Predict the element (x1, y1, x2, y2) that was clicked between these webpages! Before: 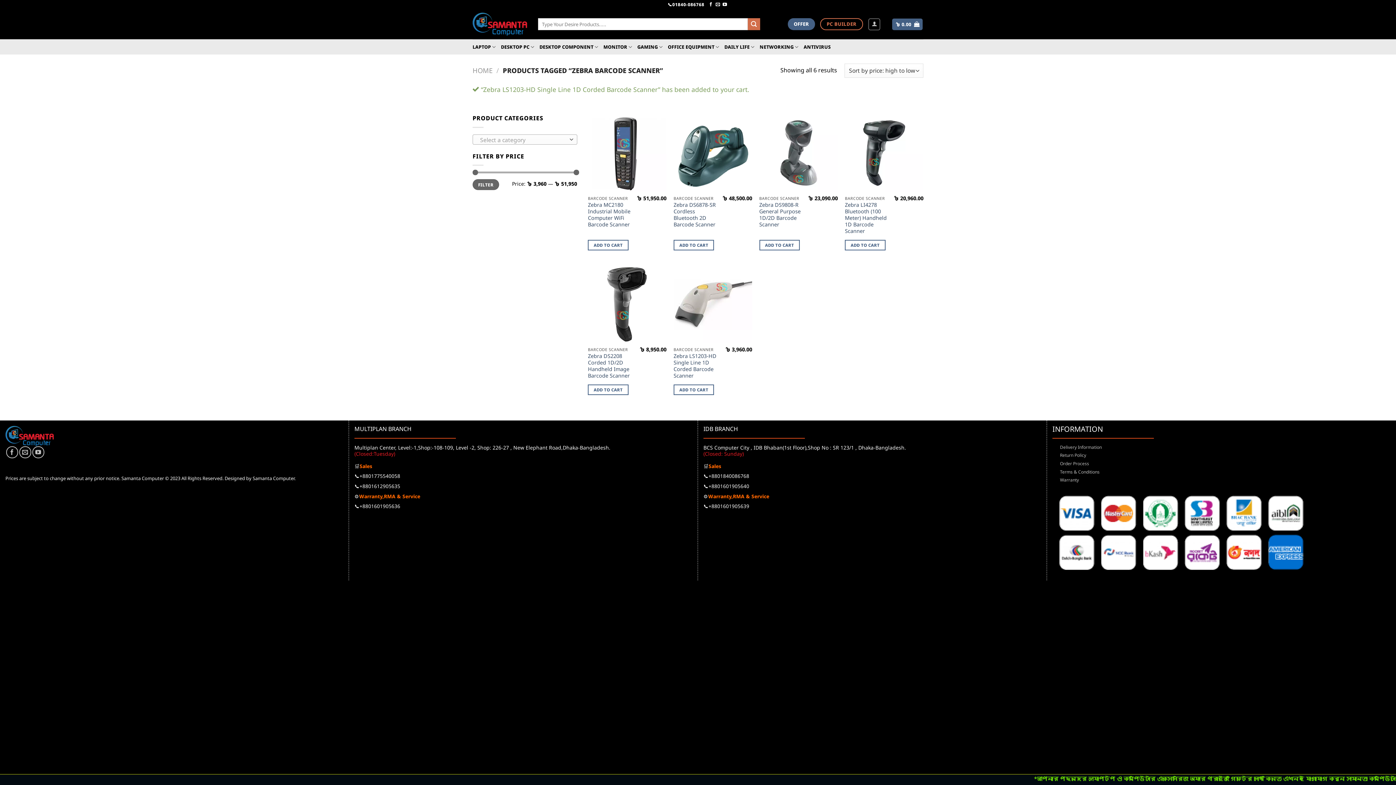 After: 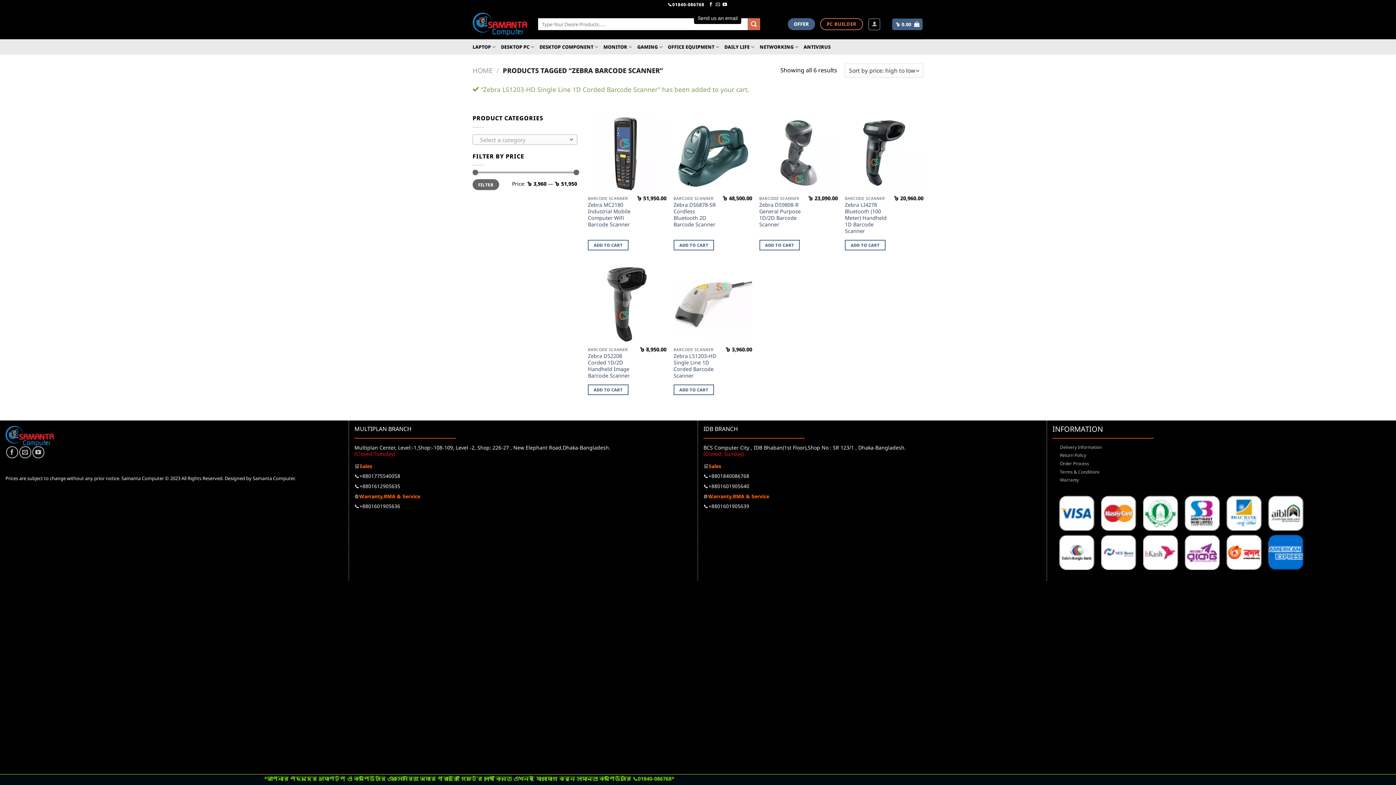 Action: bbox: (715, 2, 720, 7) label: Send us an email